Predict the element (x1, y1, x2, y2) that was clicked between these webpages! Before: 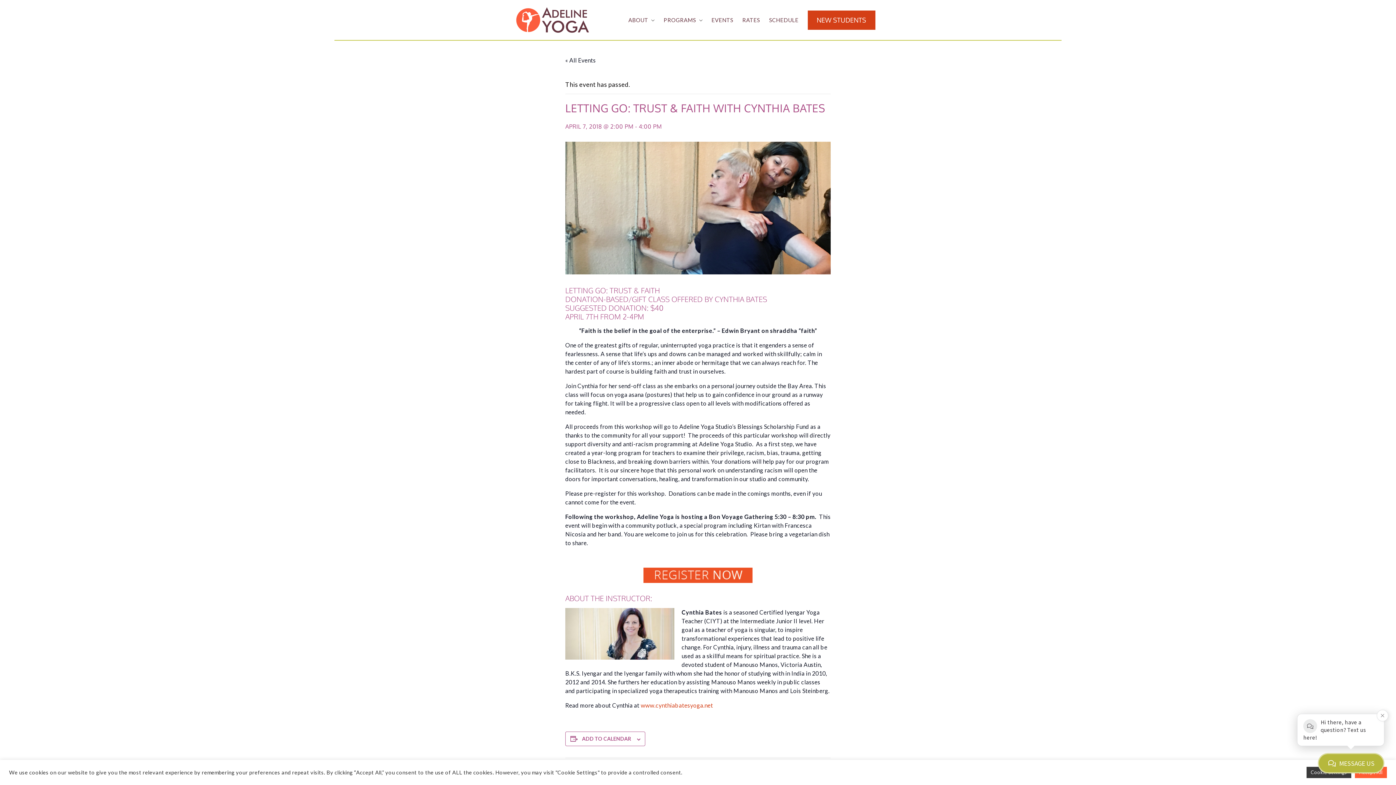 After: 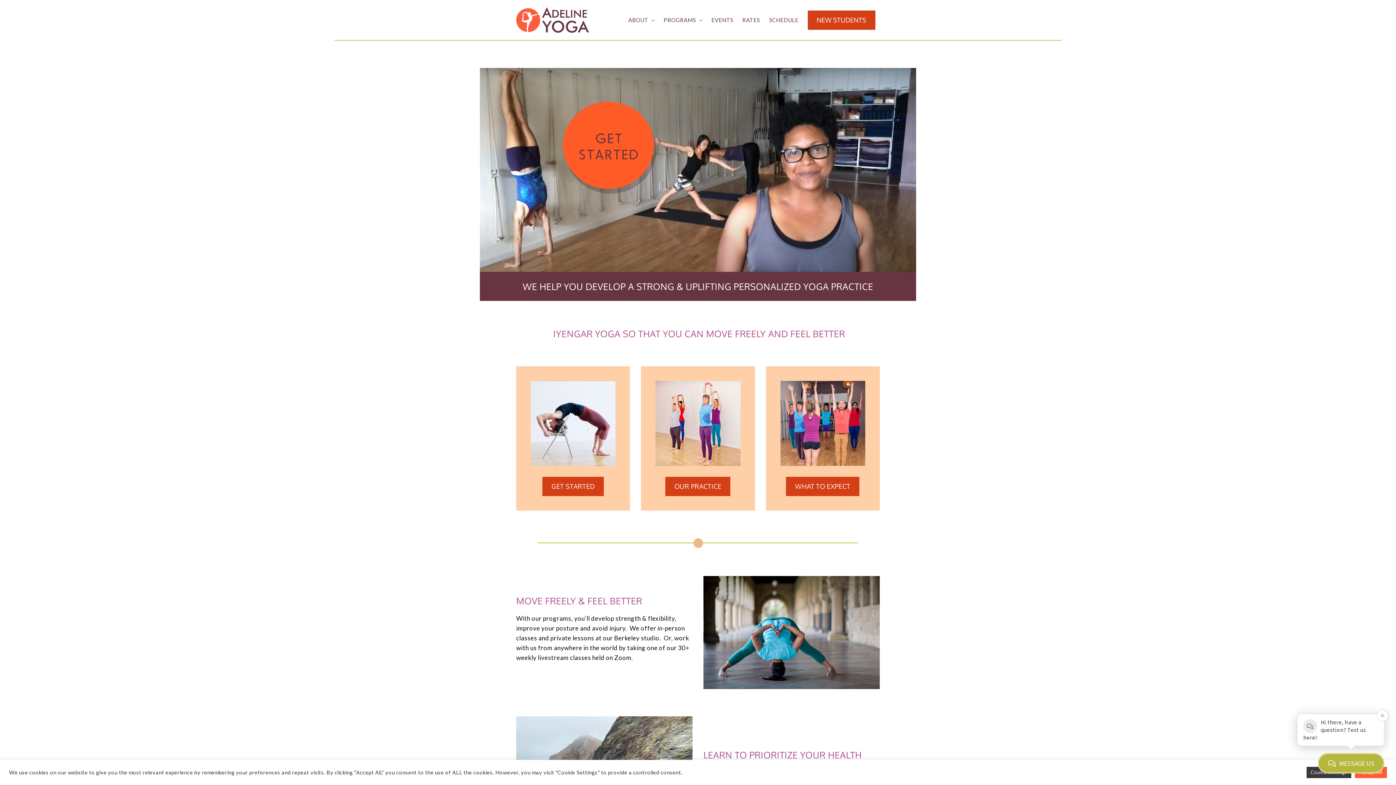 Action: bbox: (516, 7, 589, 32)